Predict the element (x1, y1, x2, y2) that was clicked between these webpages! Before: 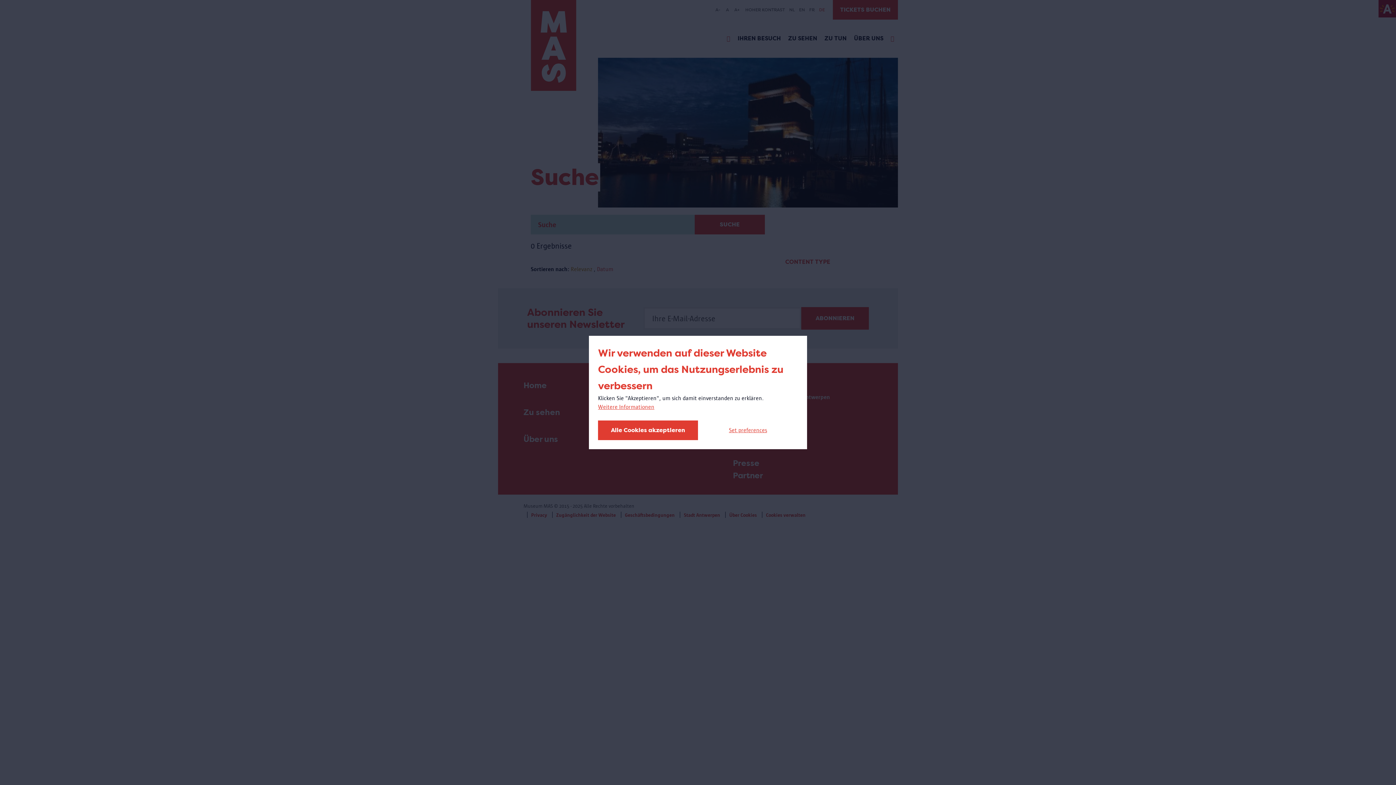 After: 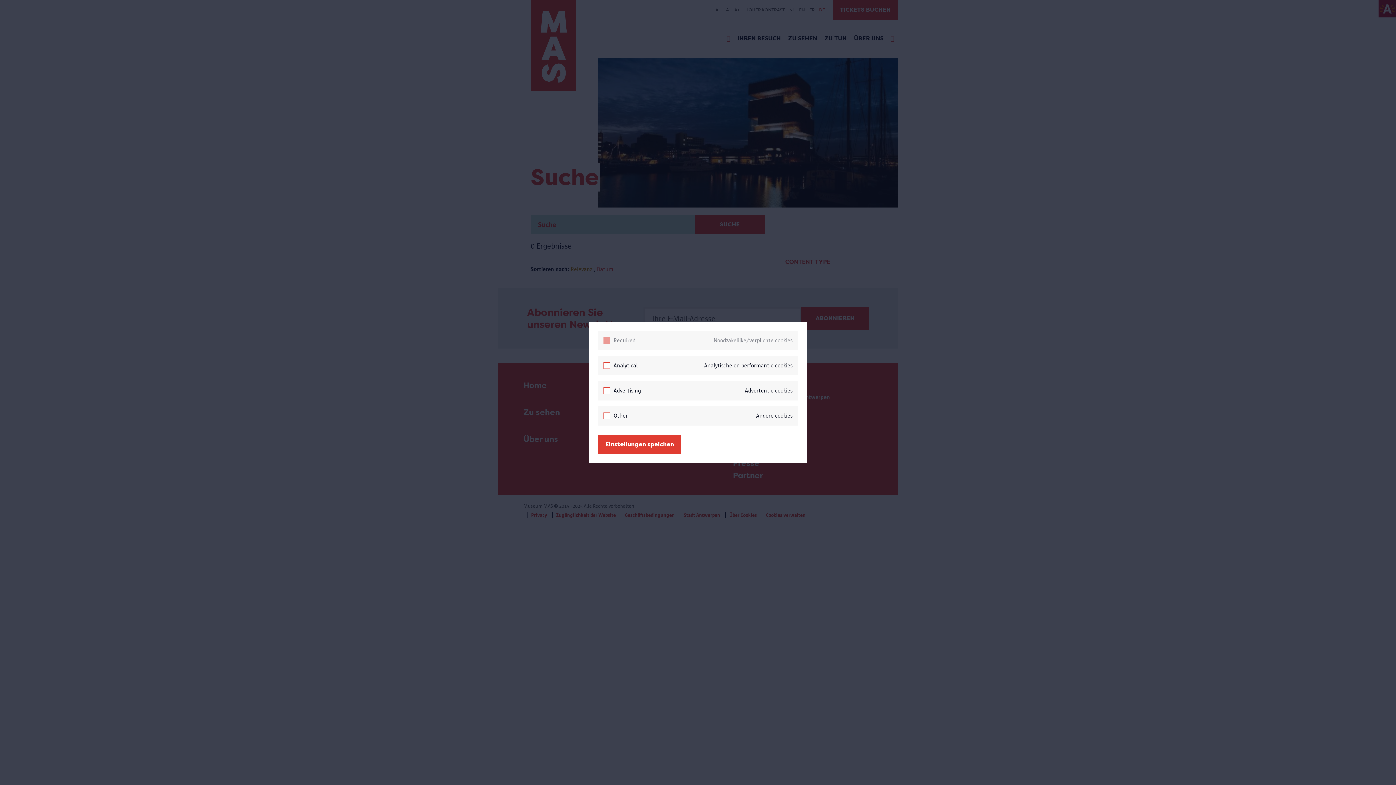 Action: label: Set preferences bbox: (698, 420, 798, 440)